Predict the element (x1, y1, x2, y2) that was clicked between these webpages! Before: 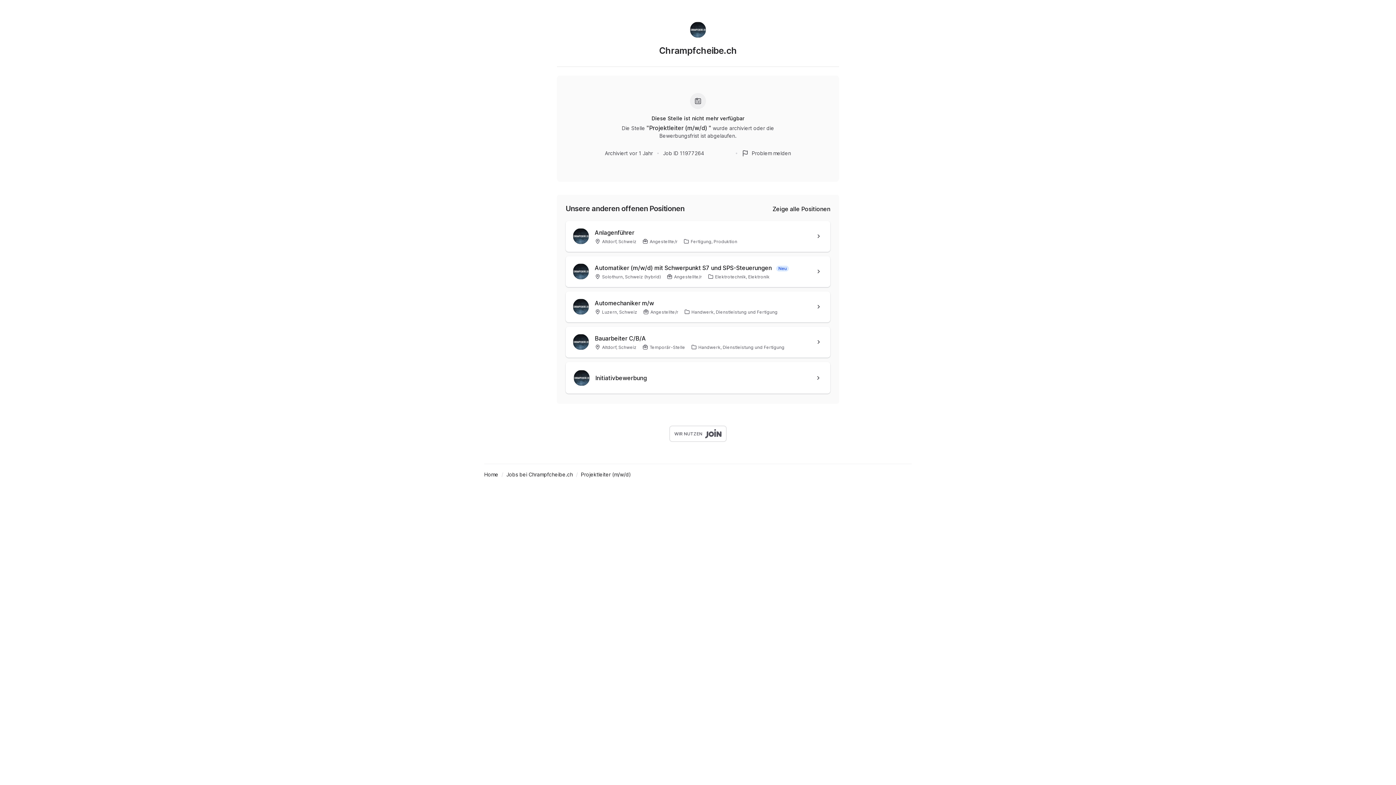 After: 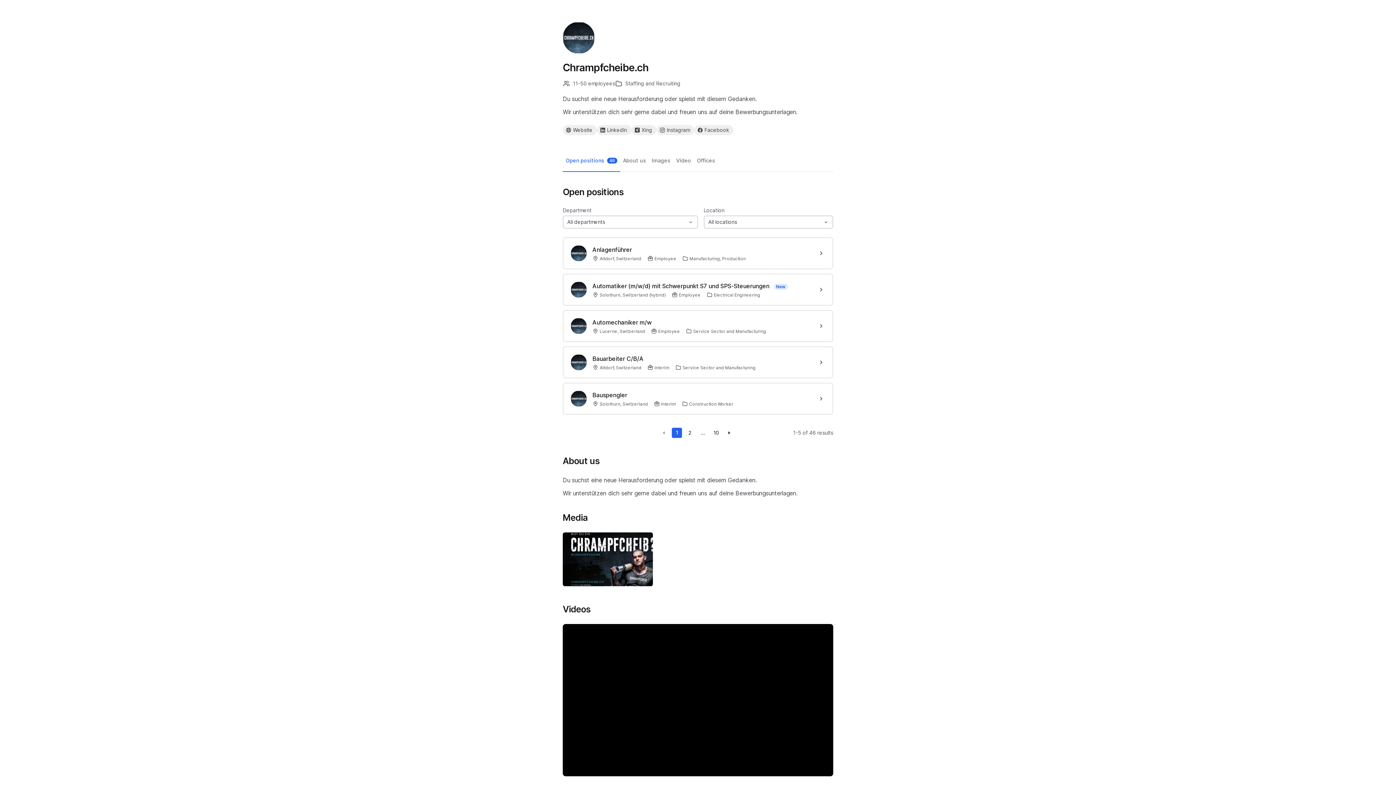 Action: label: Jobs bei Chrampfcheibe.ch bbox: (506, 471, 573, 478)